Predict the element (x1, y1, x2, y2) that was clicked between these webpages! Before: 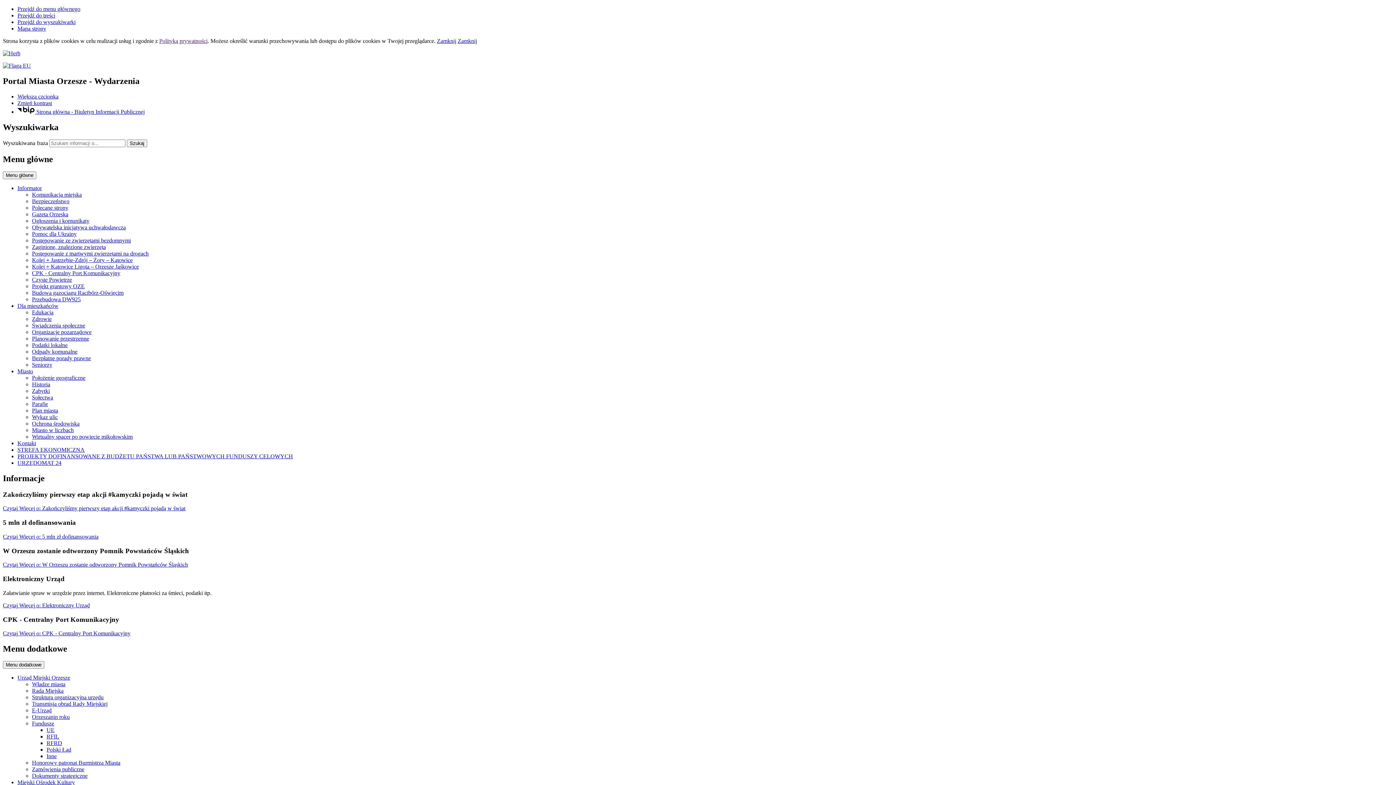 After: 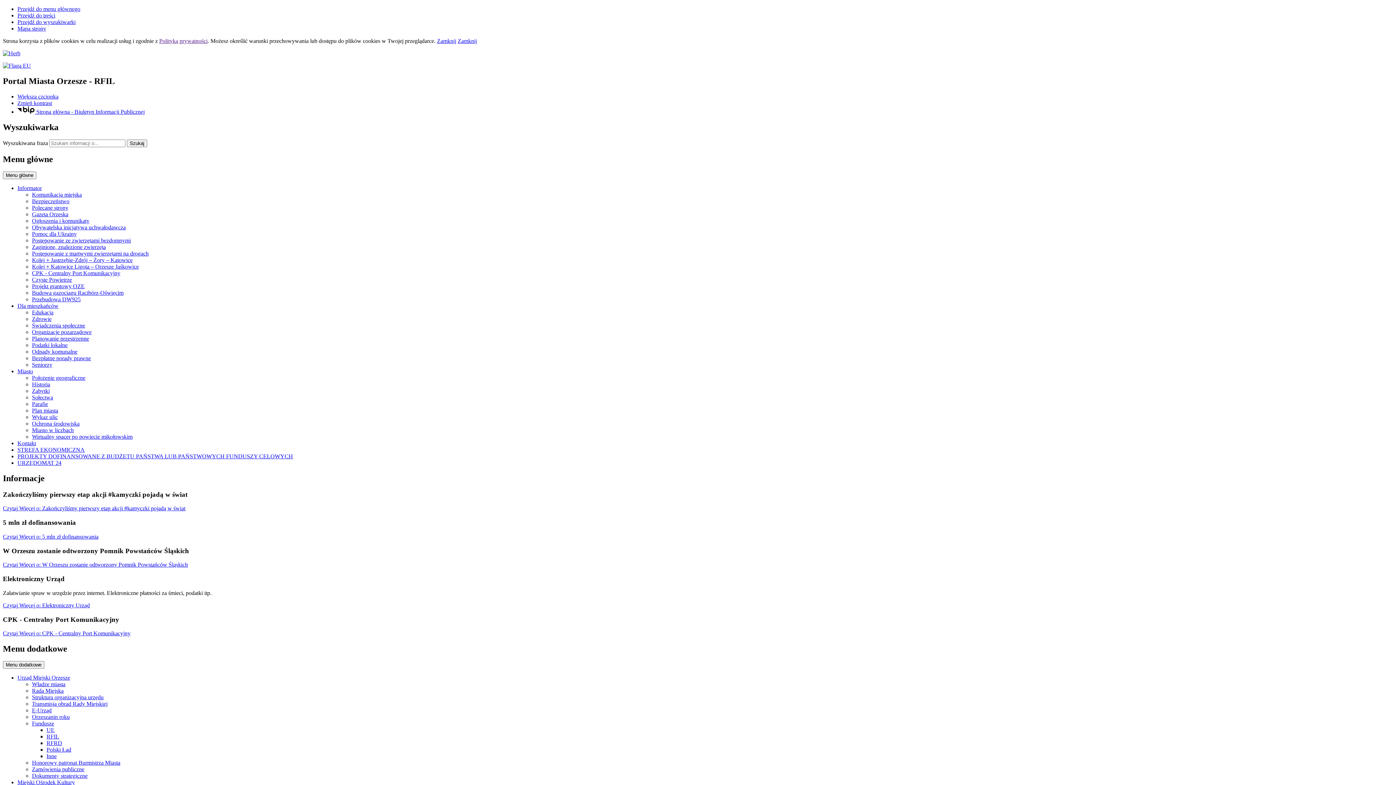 Action: label: RFIL bbox: (46, 733, 59, 740)